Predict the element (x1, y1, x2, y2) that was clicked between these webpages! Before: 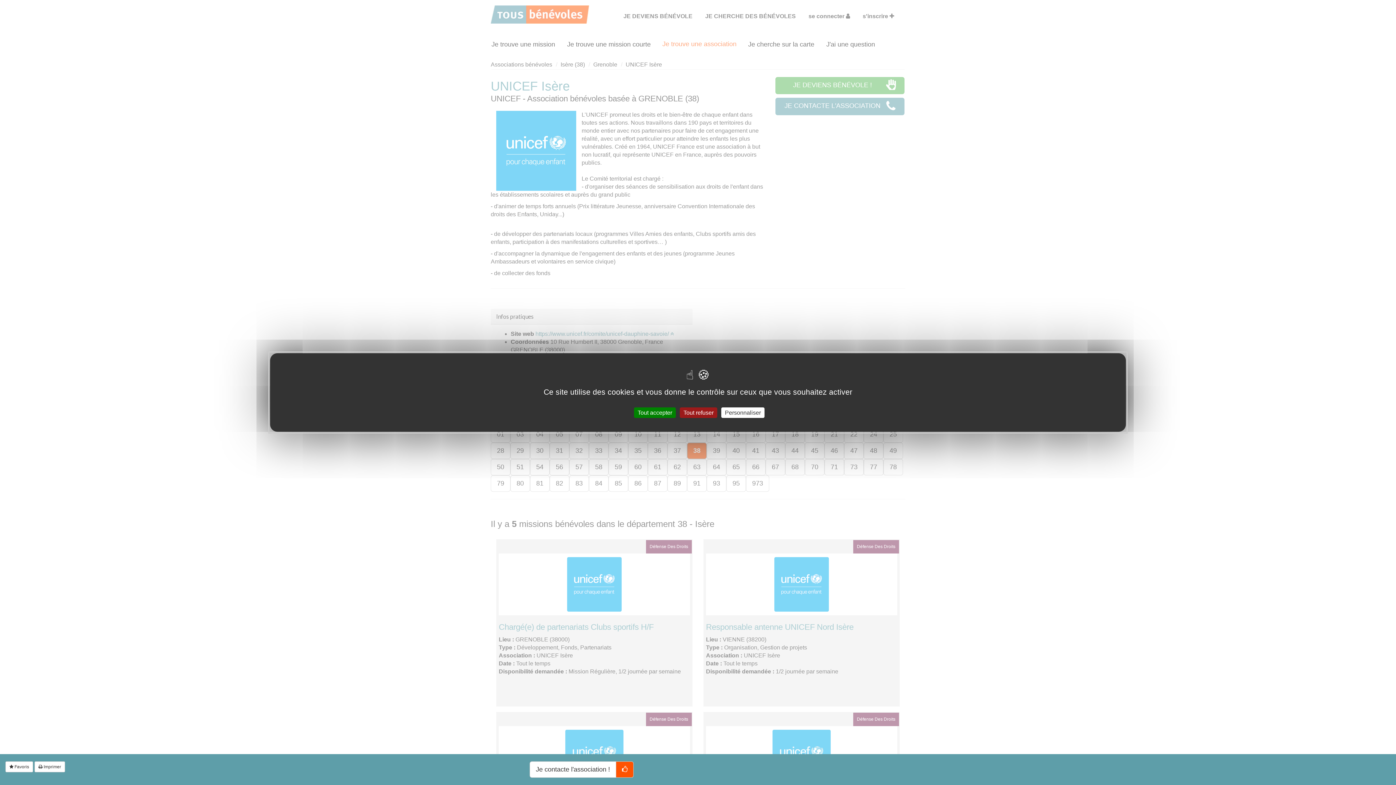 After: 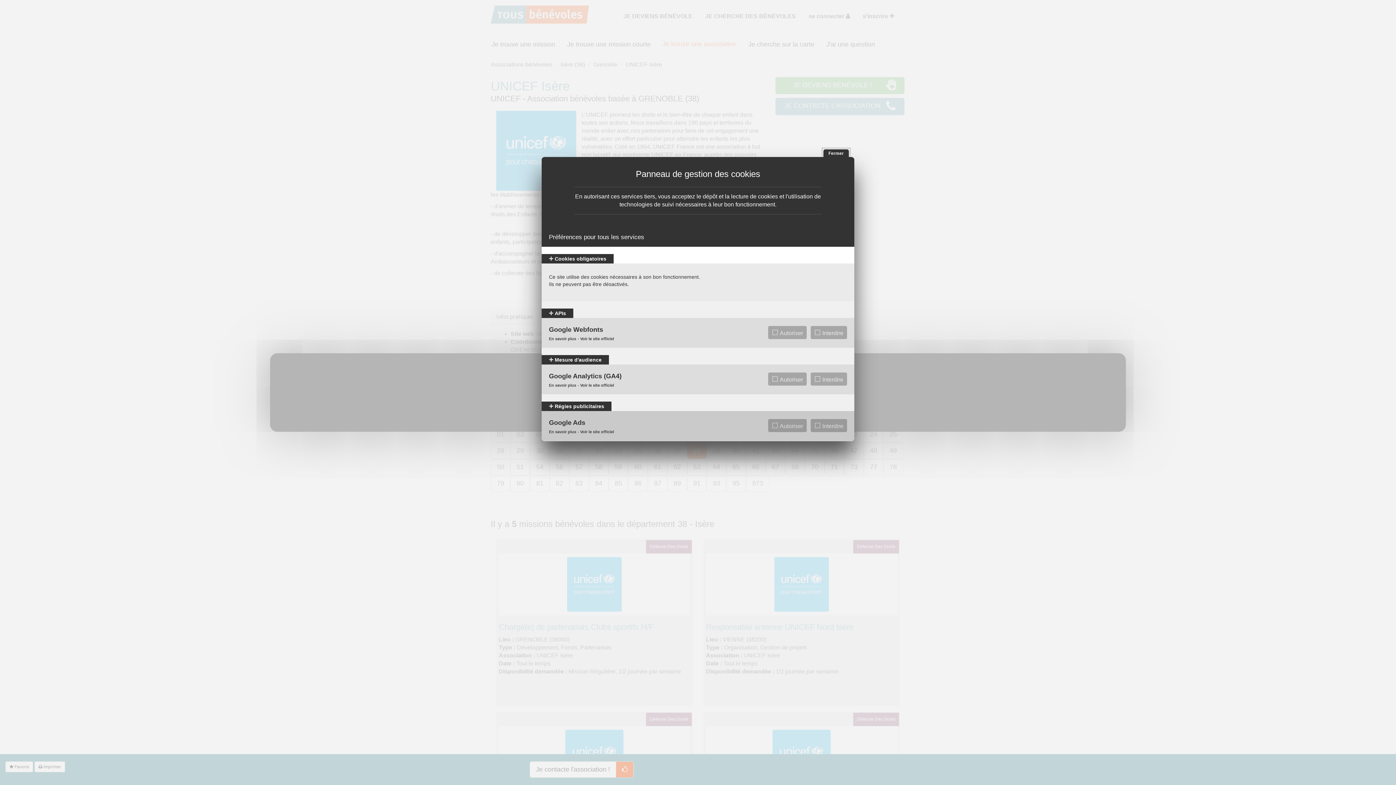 Action: label: Personnaliser (fenêtre modale) bbox: (721, 407, 764, 418)